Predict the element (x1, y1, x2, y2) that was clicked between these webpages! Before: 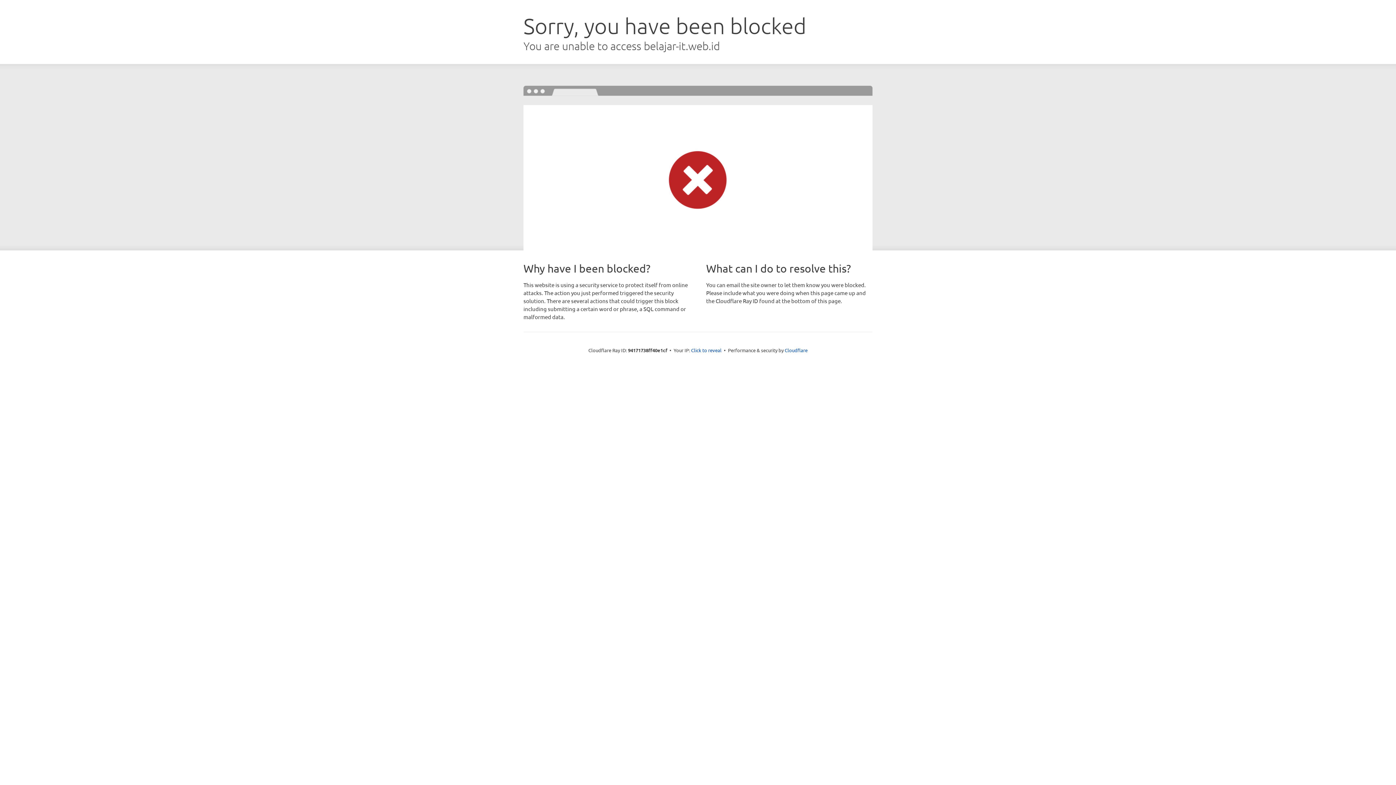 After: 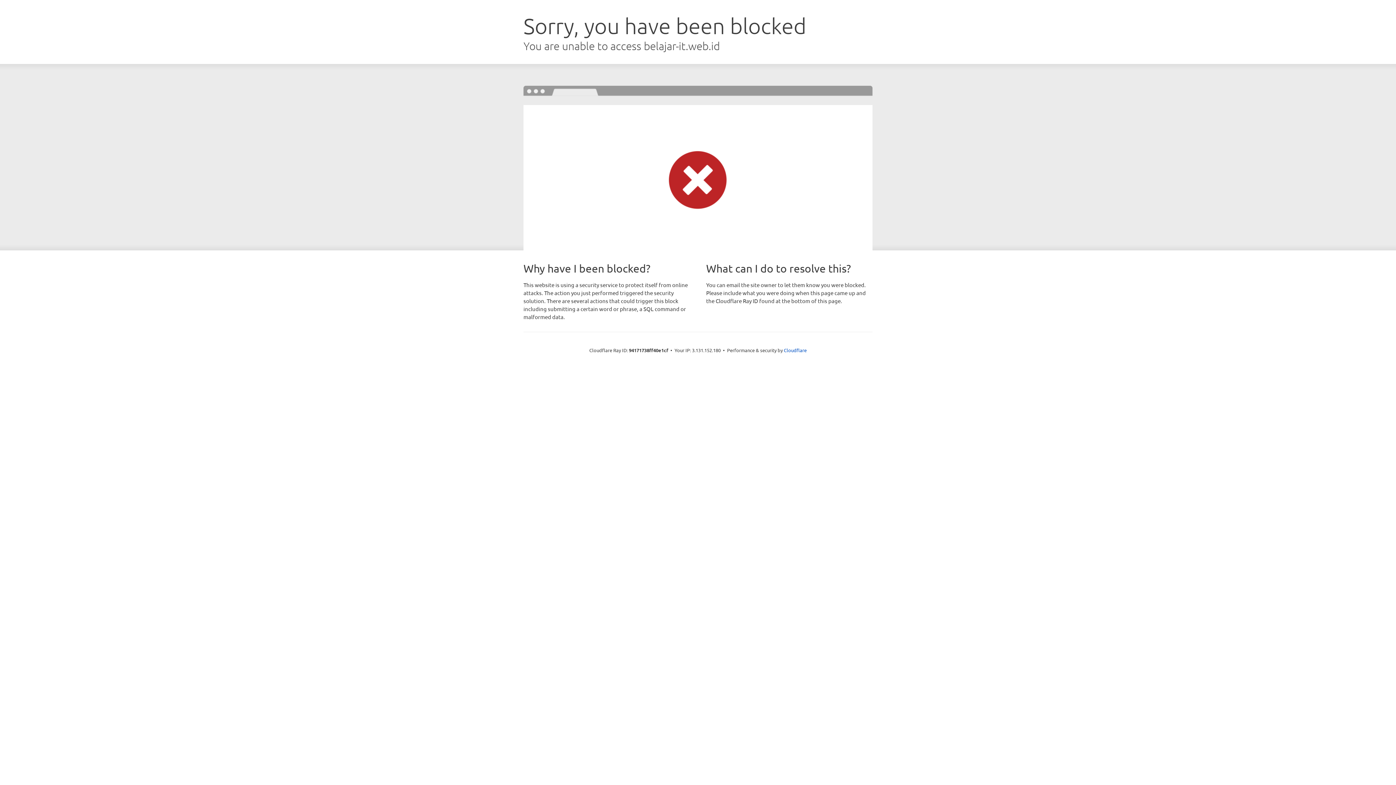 Action: label: Click to reveal bbox: (691, 346, 721, 353)